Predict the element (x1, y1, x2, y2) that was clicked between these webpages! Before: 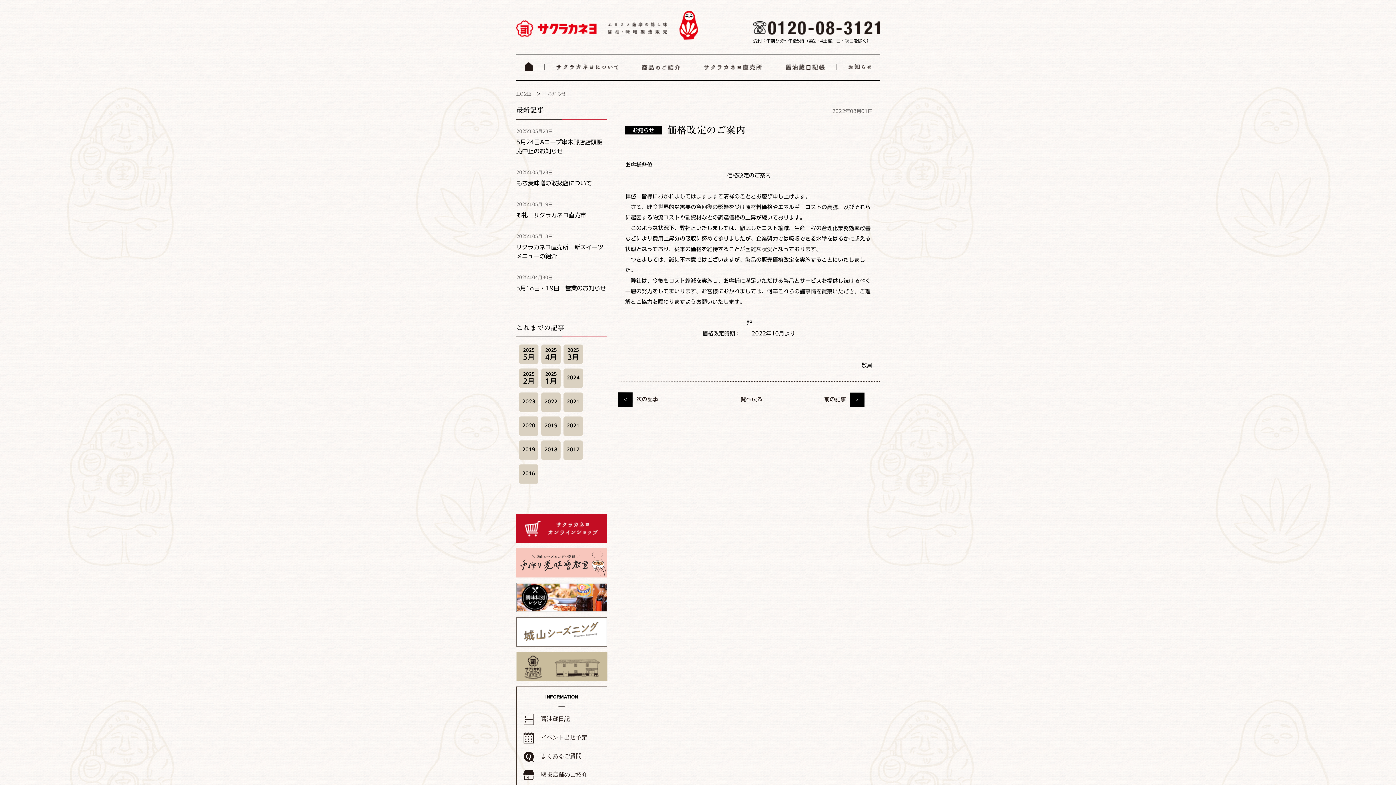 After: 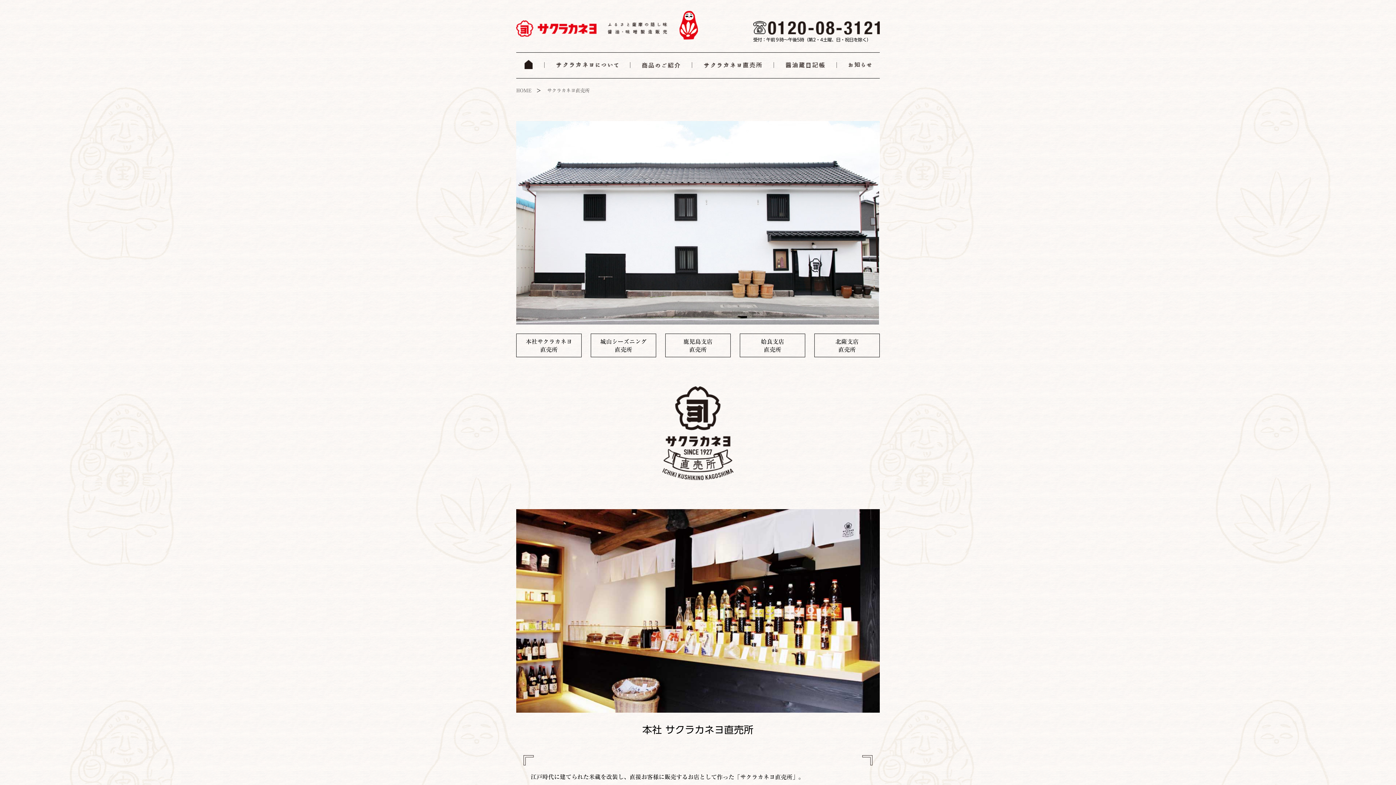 Action: bbox: (704, 64, 762, 70)